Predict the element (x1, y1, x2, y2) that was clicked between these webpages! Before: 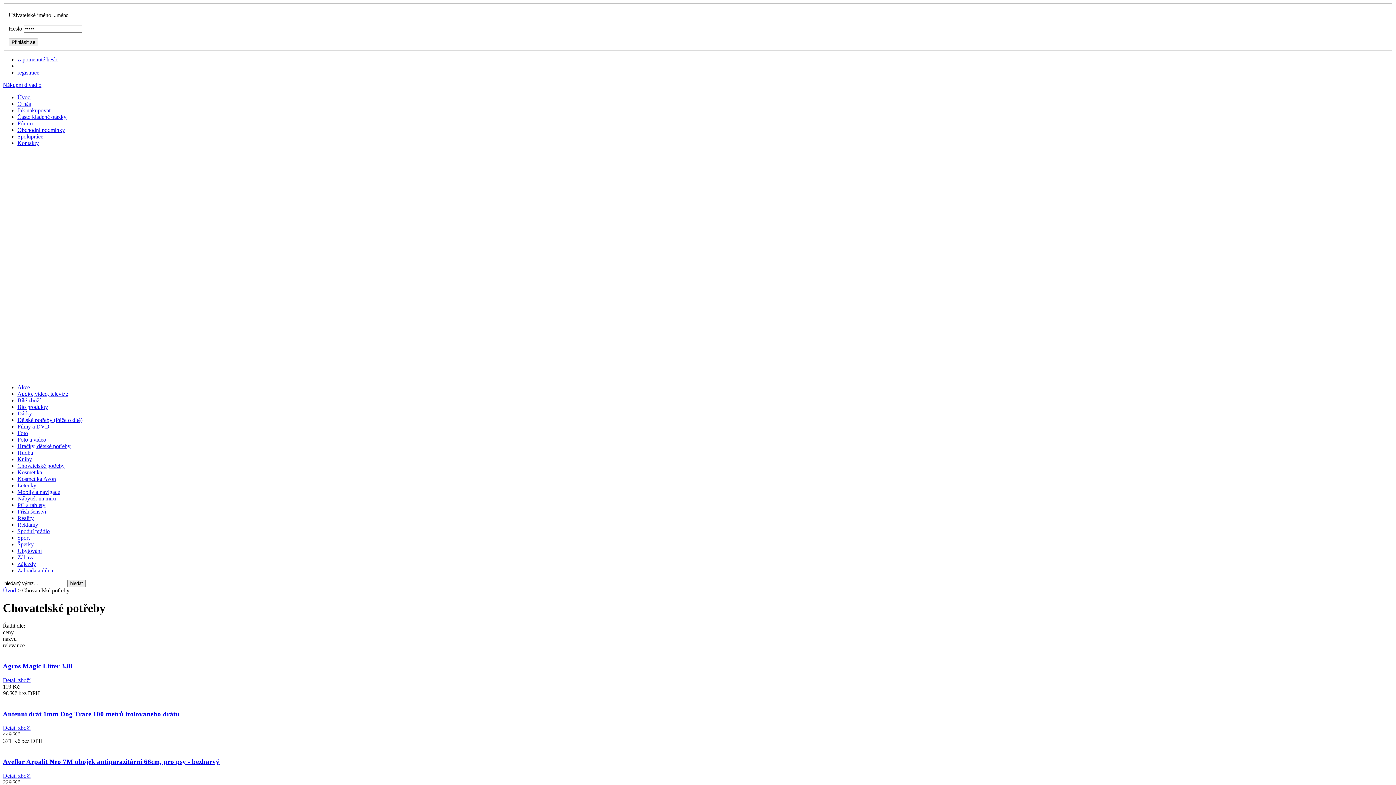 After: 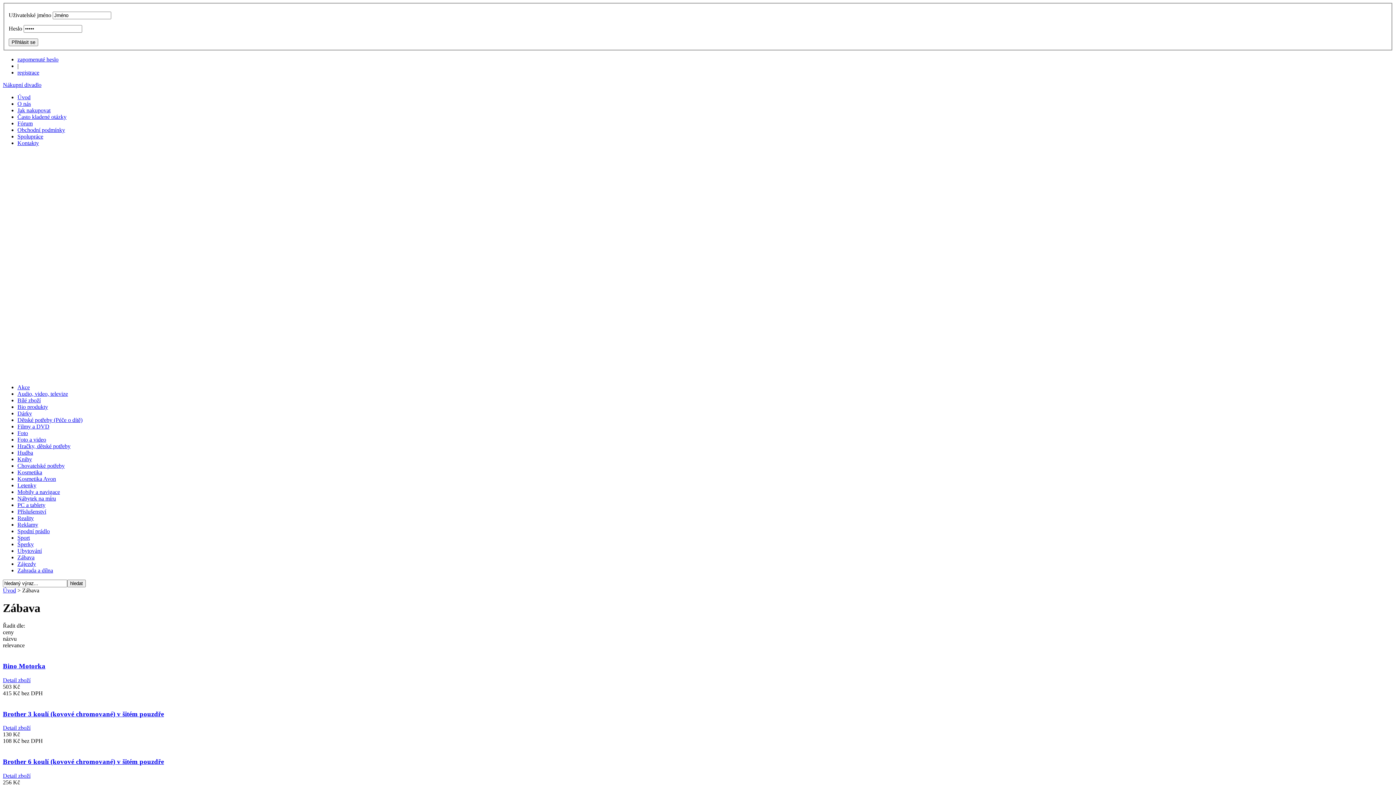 Action: bbox: (17, 554, 34, 560) label: Zábava